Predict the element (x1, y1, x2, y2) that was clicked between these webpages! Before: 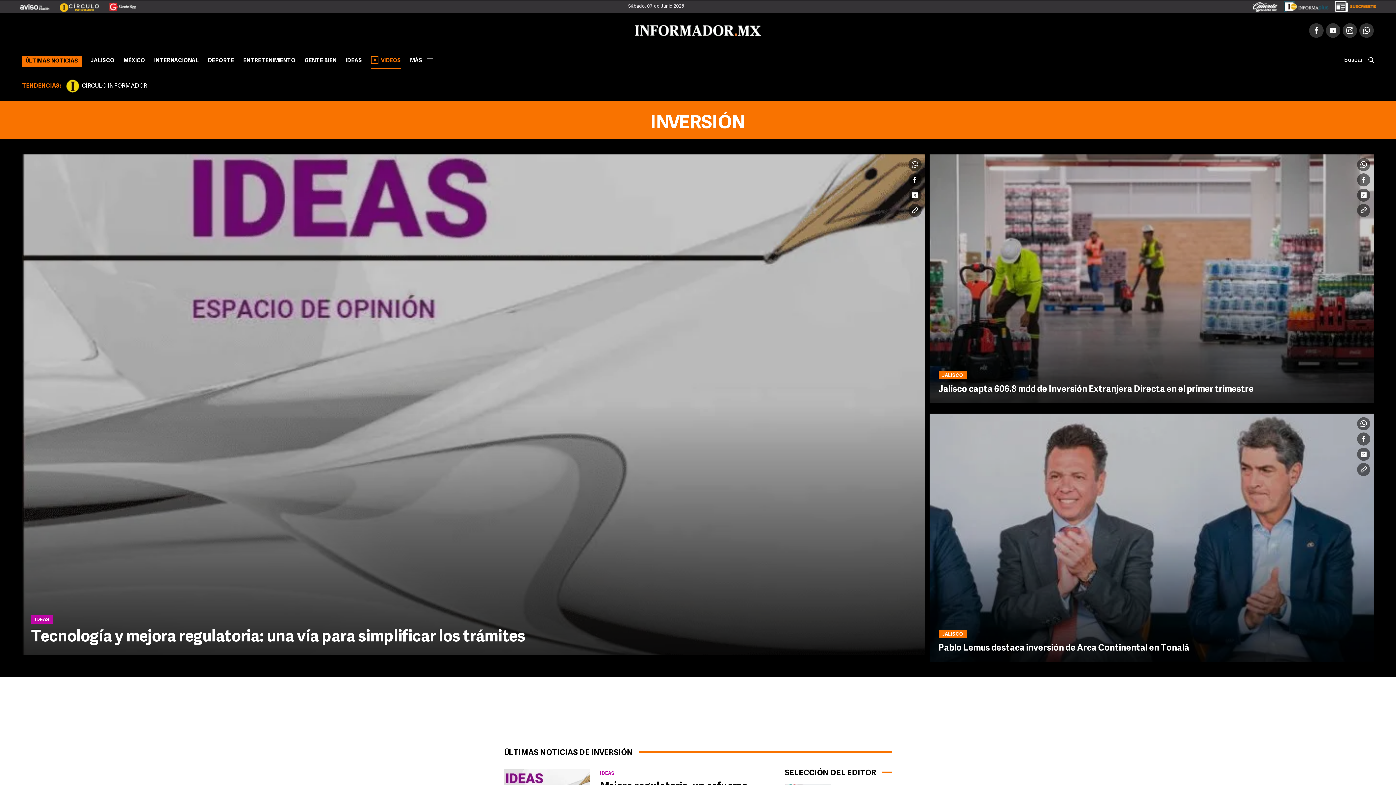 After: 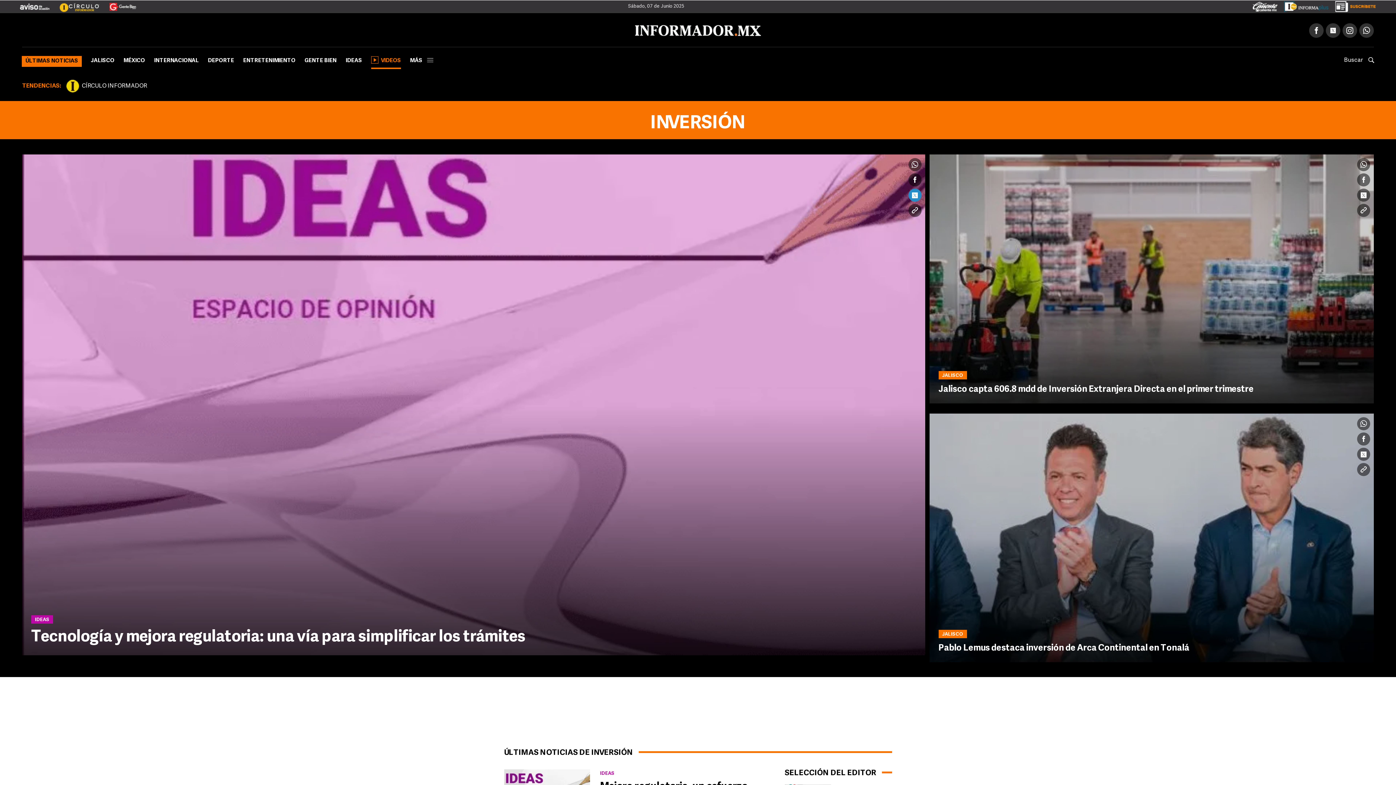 Action: bbox: (908, 188, 921, 201)